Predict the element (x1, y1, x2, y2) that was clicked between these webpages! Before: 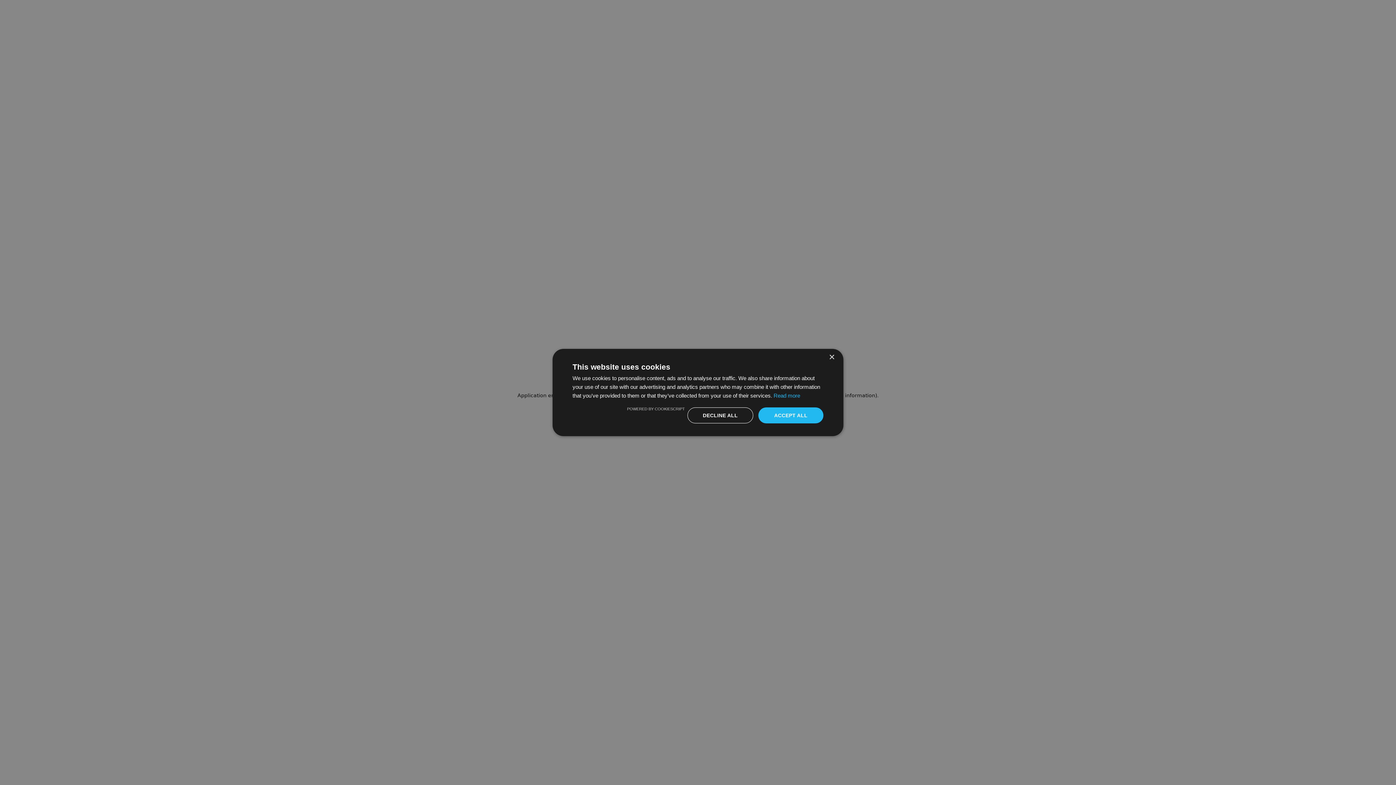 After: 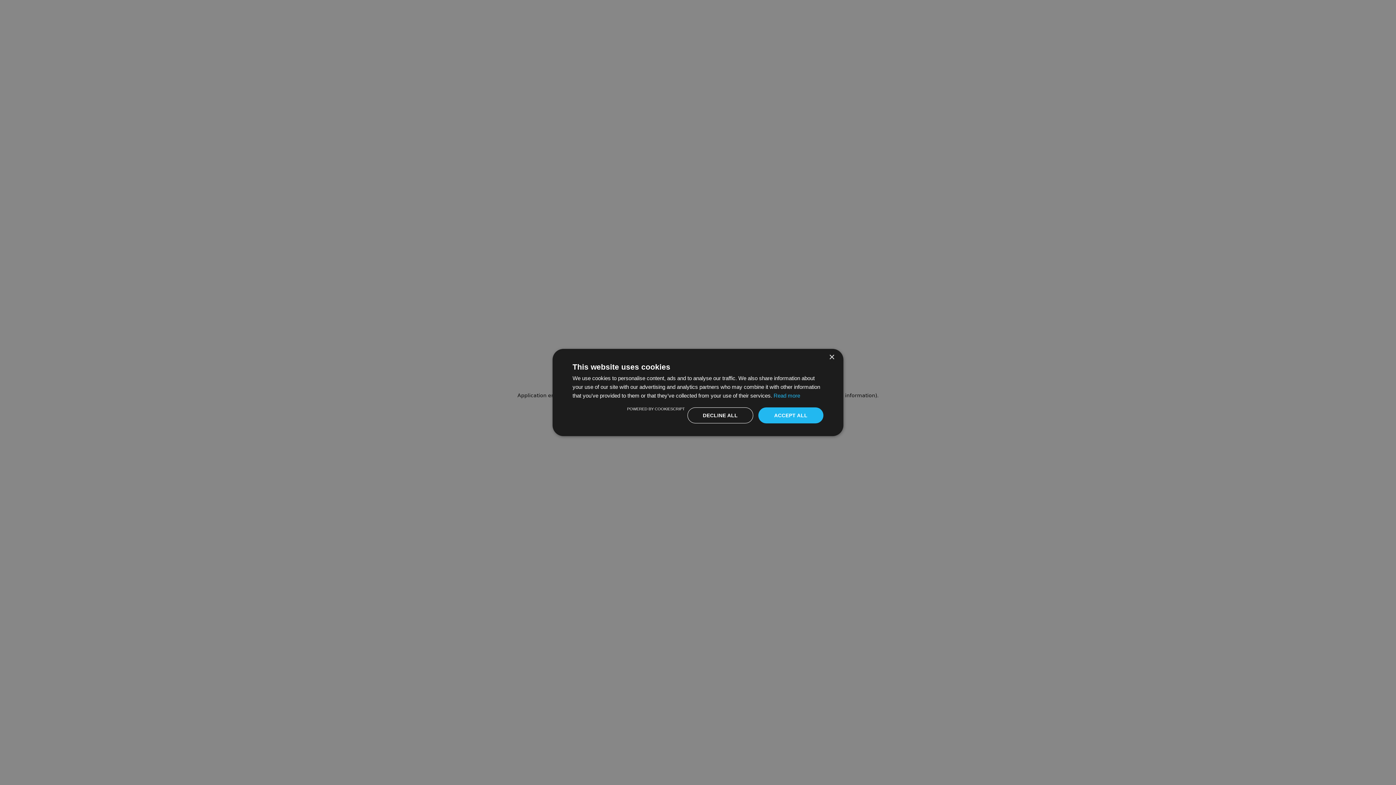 Action: bbox: (627, 406, 685, 411) label: Powered by CookieScript, opens a new window